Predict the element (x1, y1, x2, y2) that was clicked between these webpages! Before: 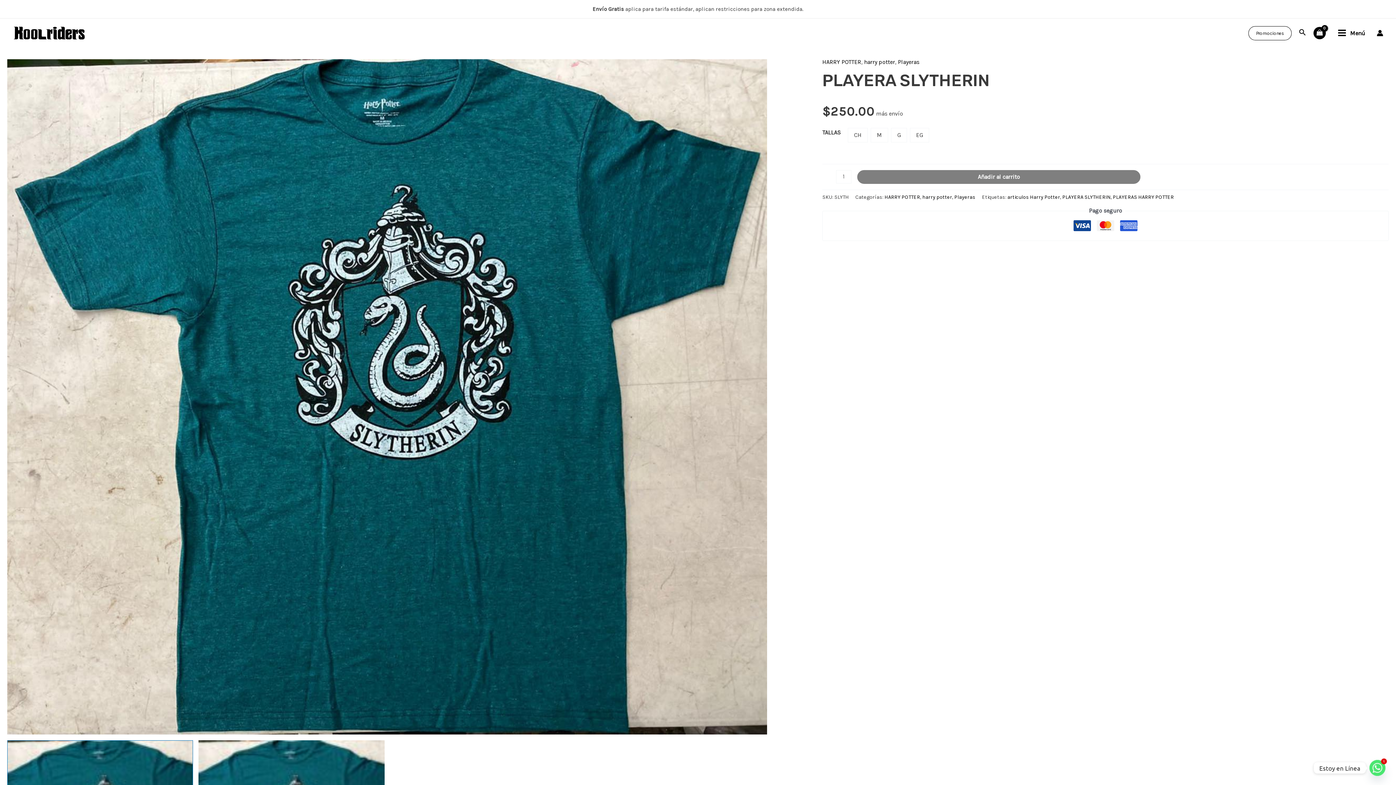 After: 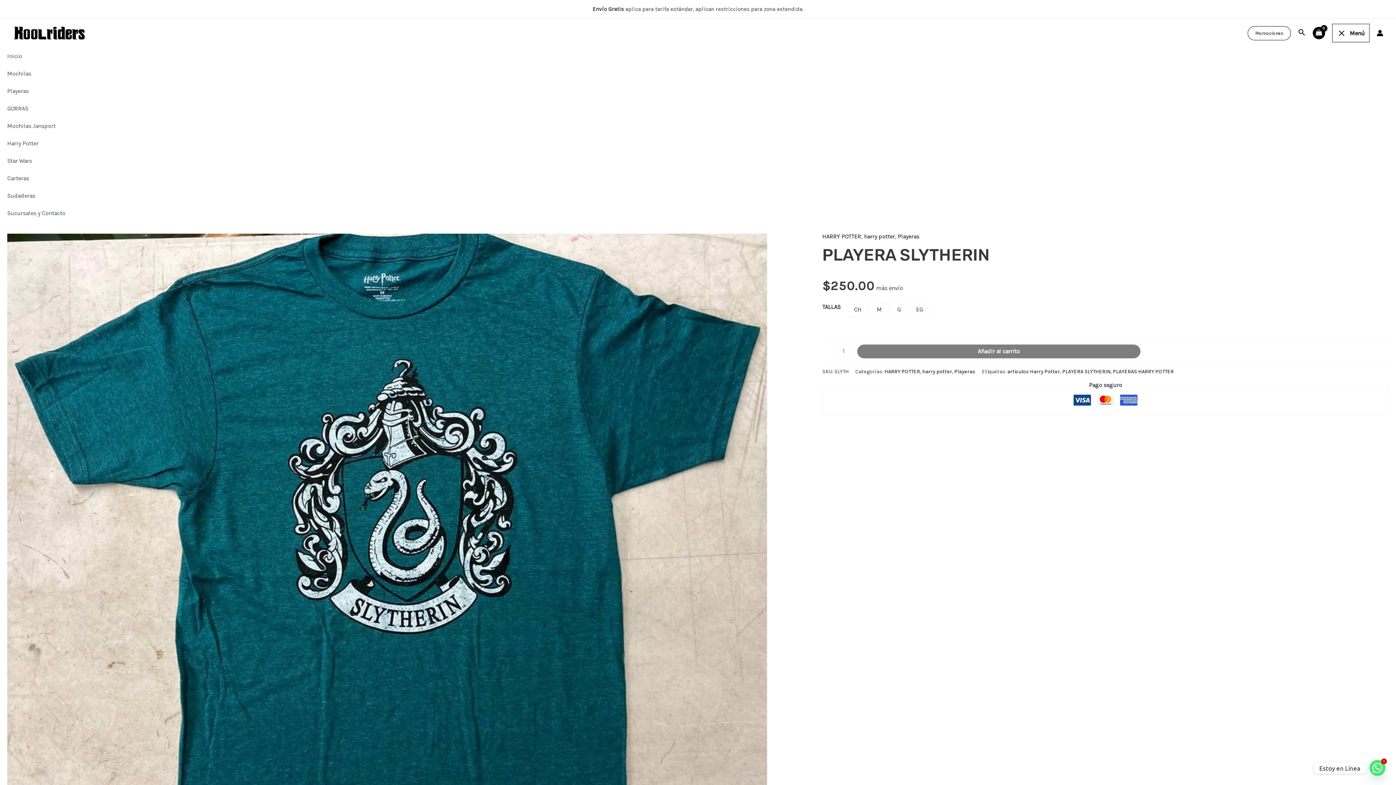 Action: label: Main Menu
Menú bbox: (1333, 23, 1369, 42)